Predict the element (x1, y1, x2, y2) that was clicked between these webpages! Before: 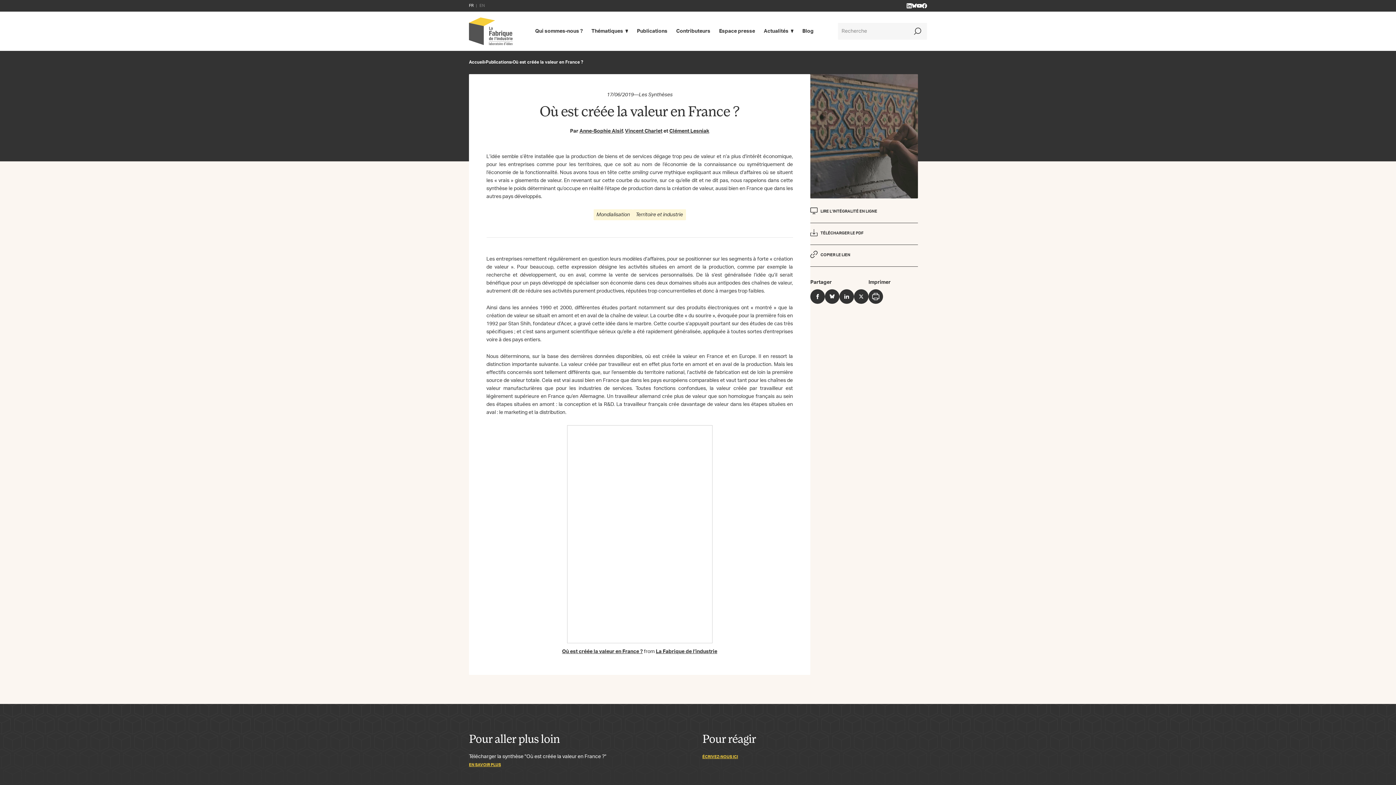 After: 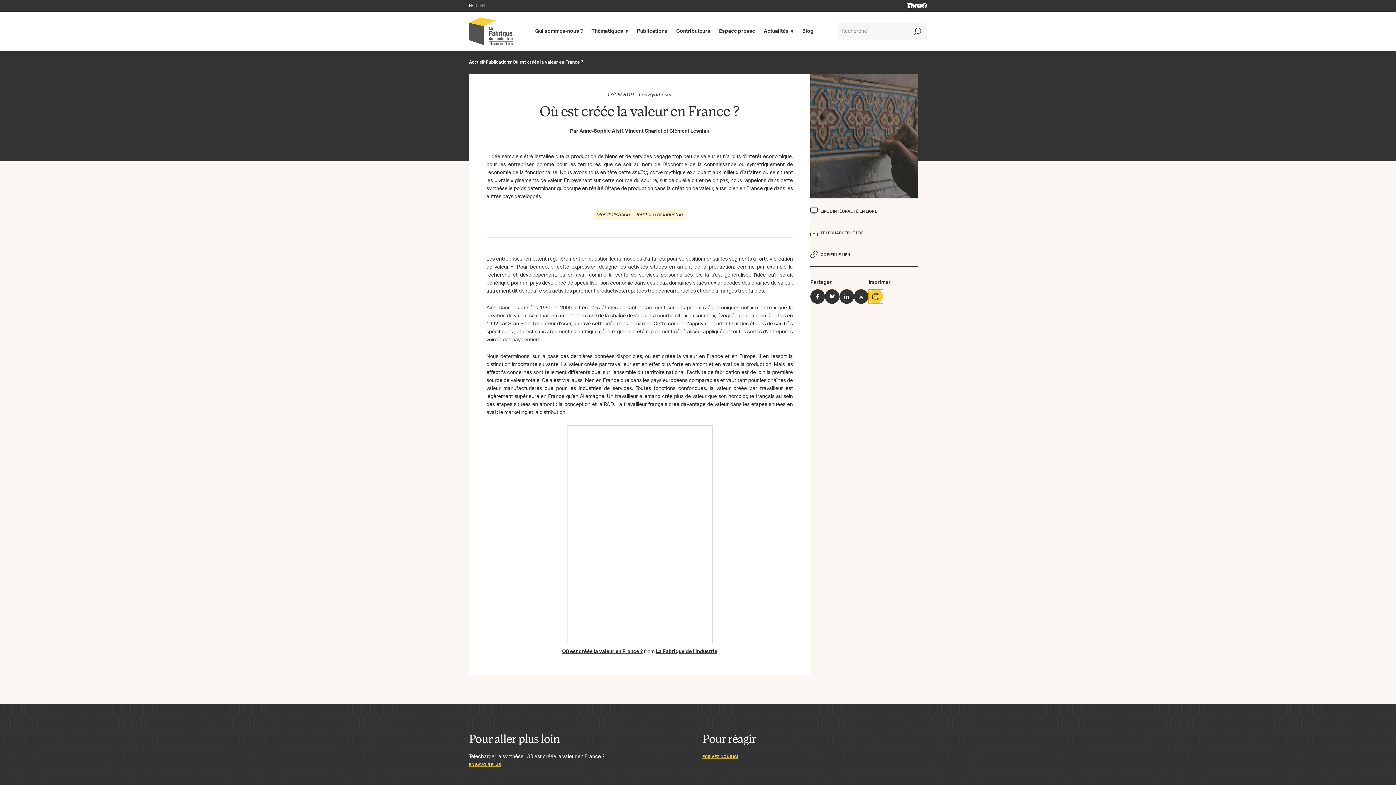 Action: bbox: (868, 289, 883, 304) label: Imprimer